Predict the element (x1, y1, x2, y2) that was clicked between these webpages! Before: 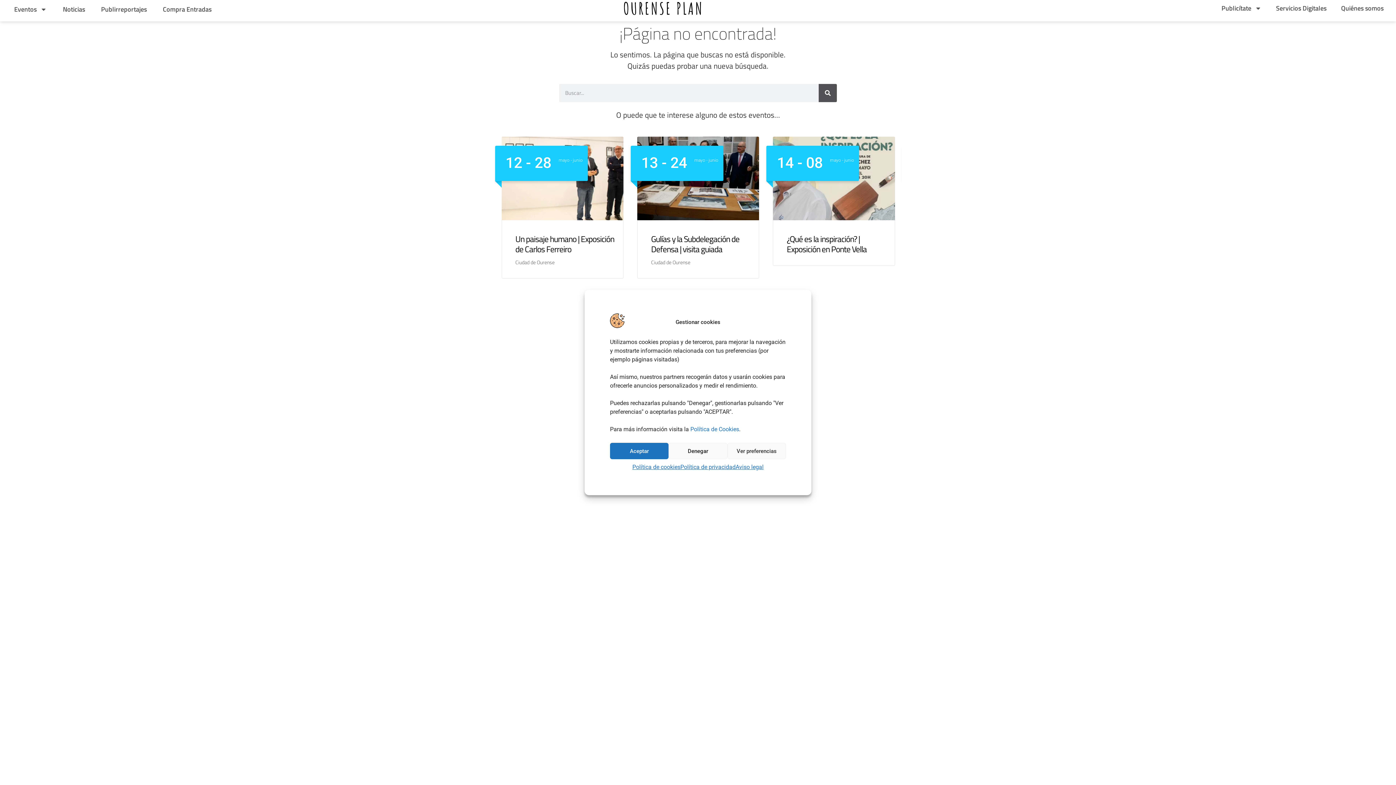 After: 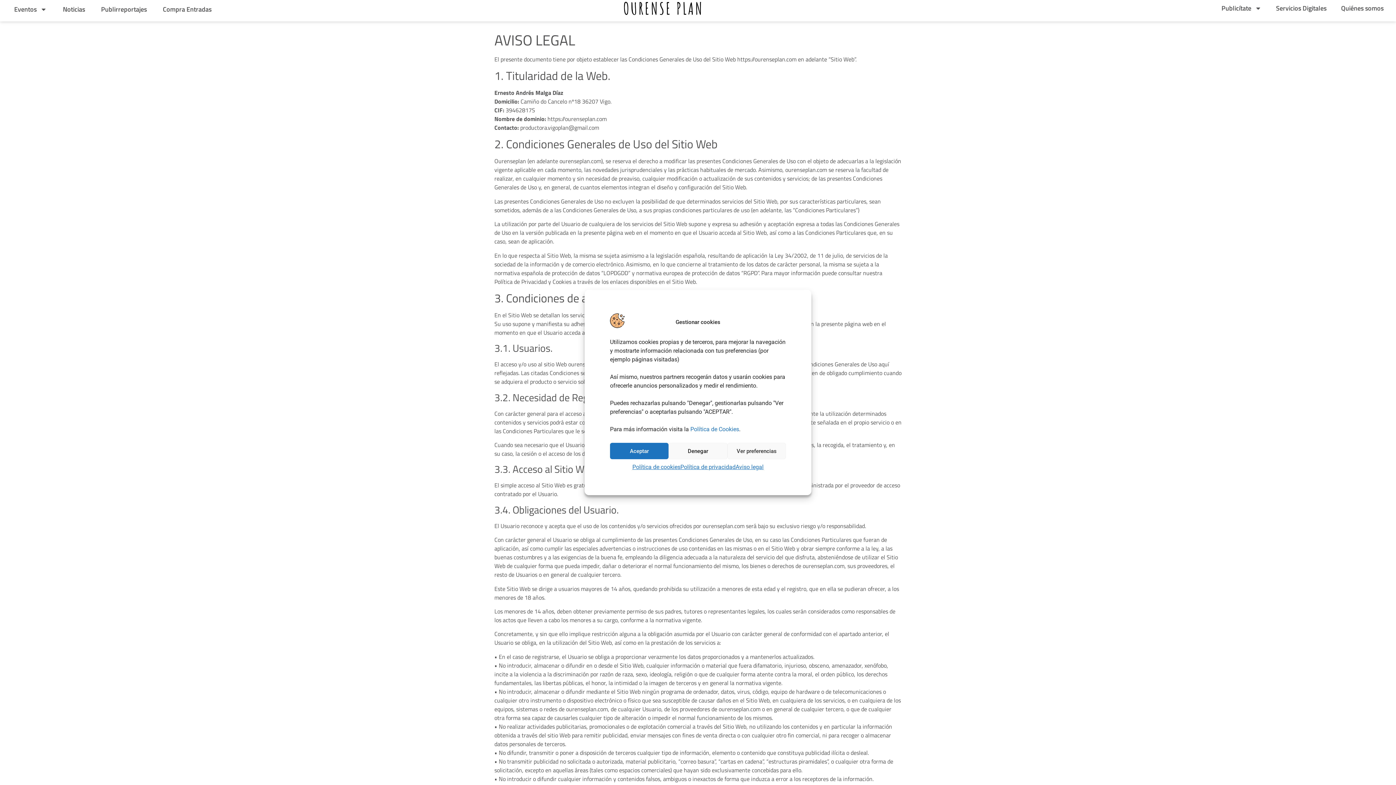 Action: label: Aviso legal bbox: (735, 463, 763, 471)